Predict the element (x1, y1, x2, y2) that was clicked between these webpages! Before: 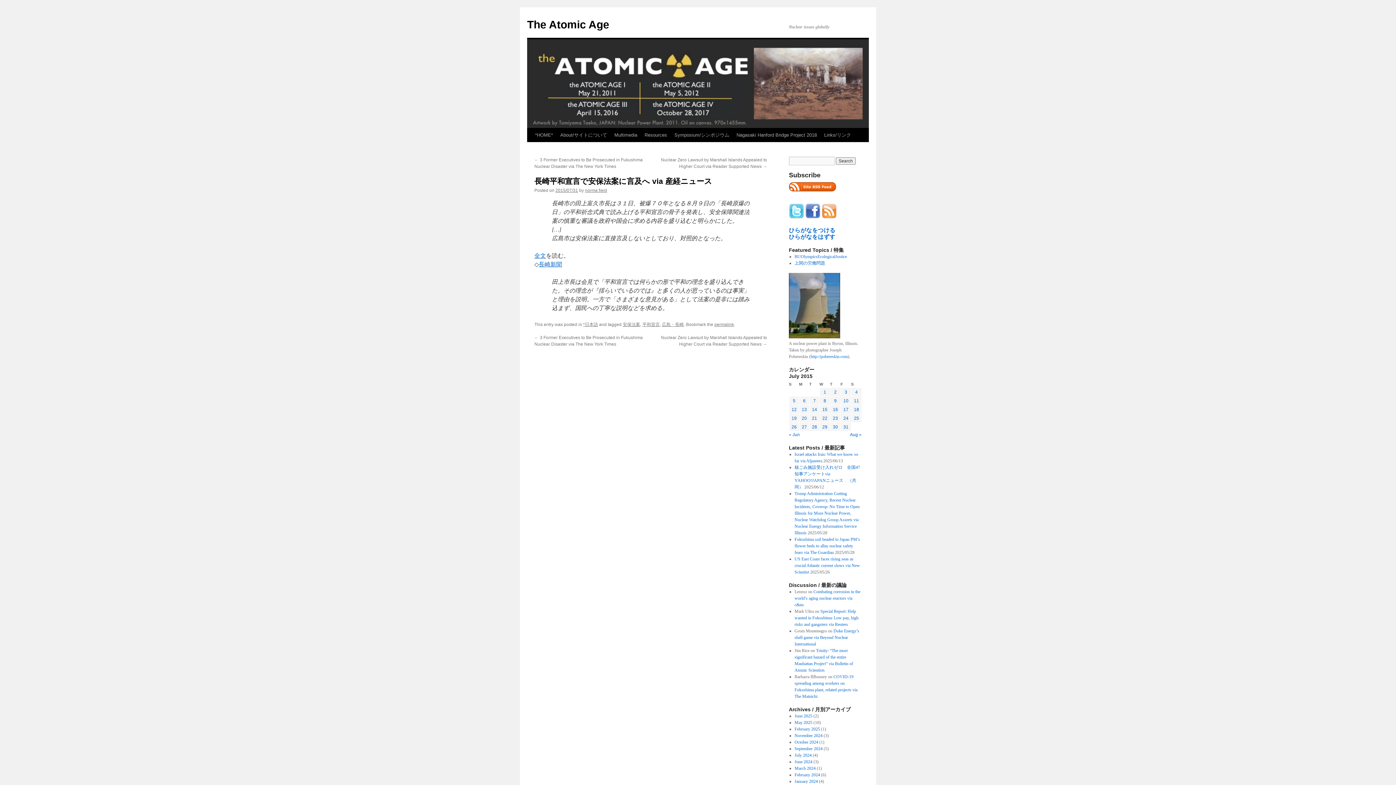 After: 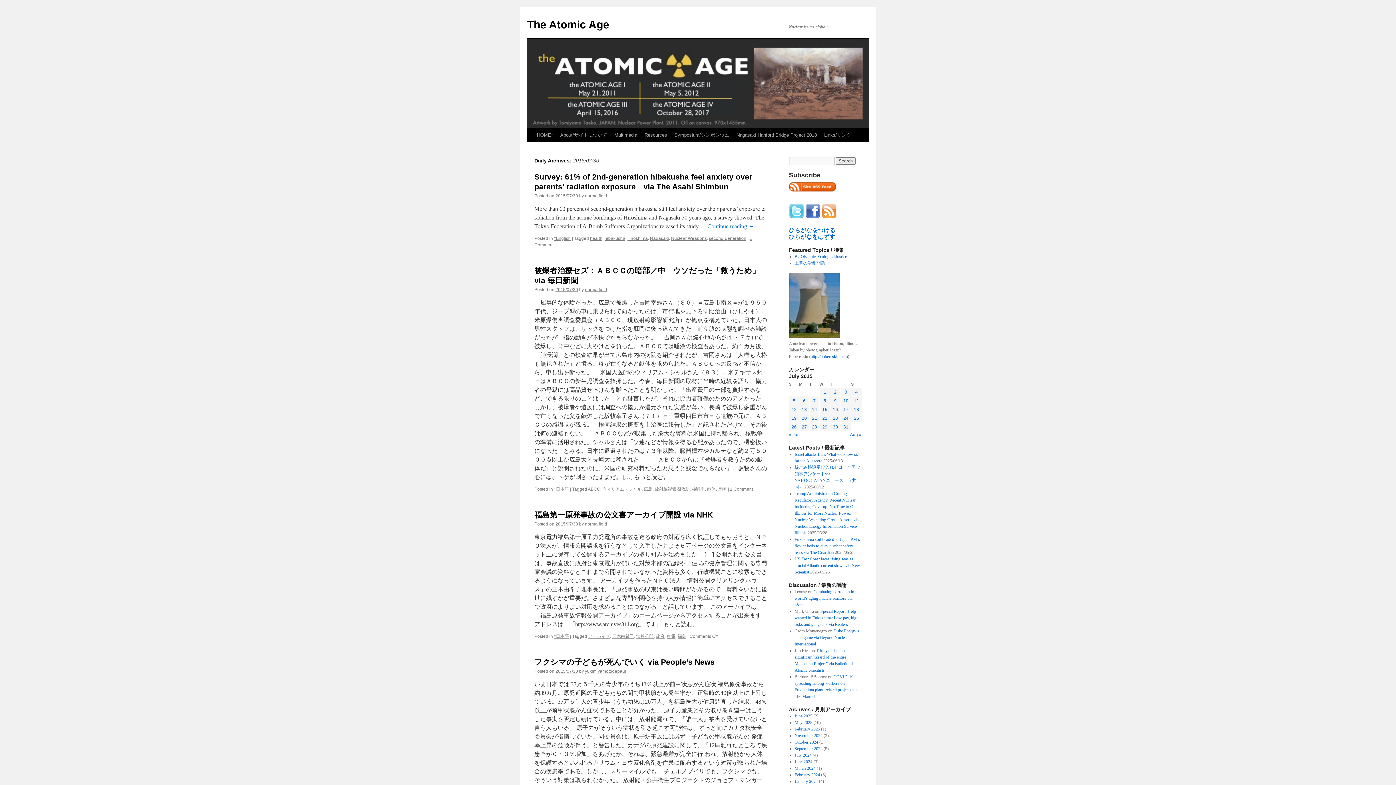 Action: label: Posts published on July 30, 2015 bbox: (833, 424, 838, 429)